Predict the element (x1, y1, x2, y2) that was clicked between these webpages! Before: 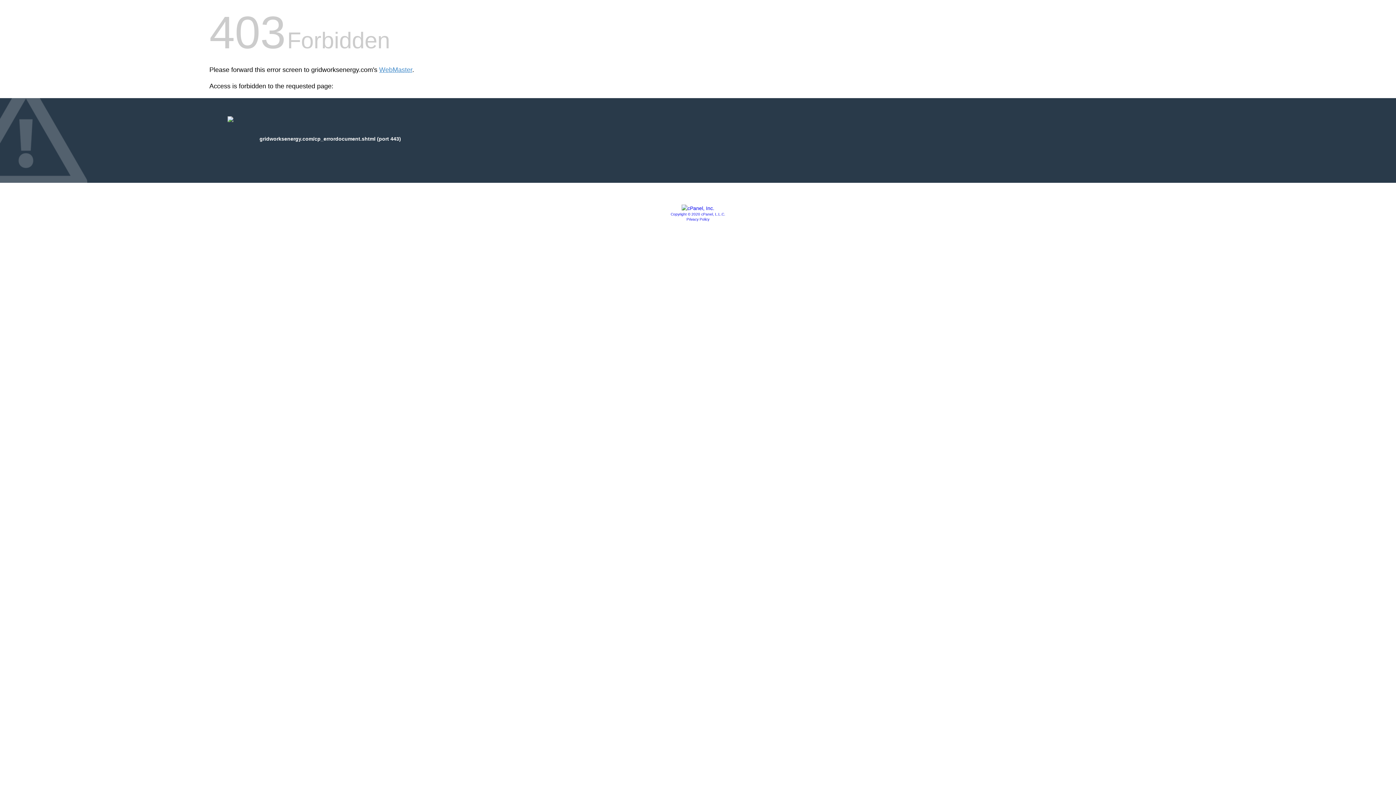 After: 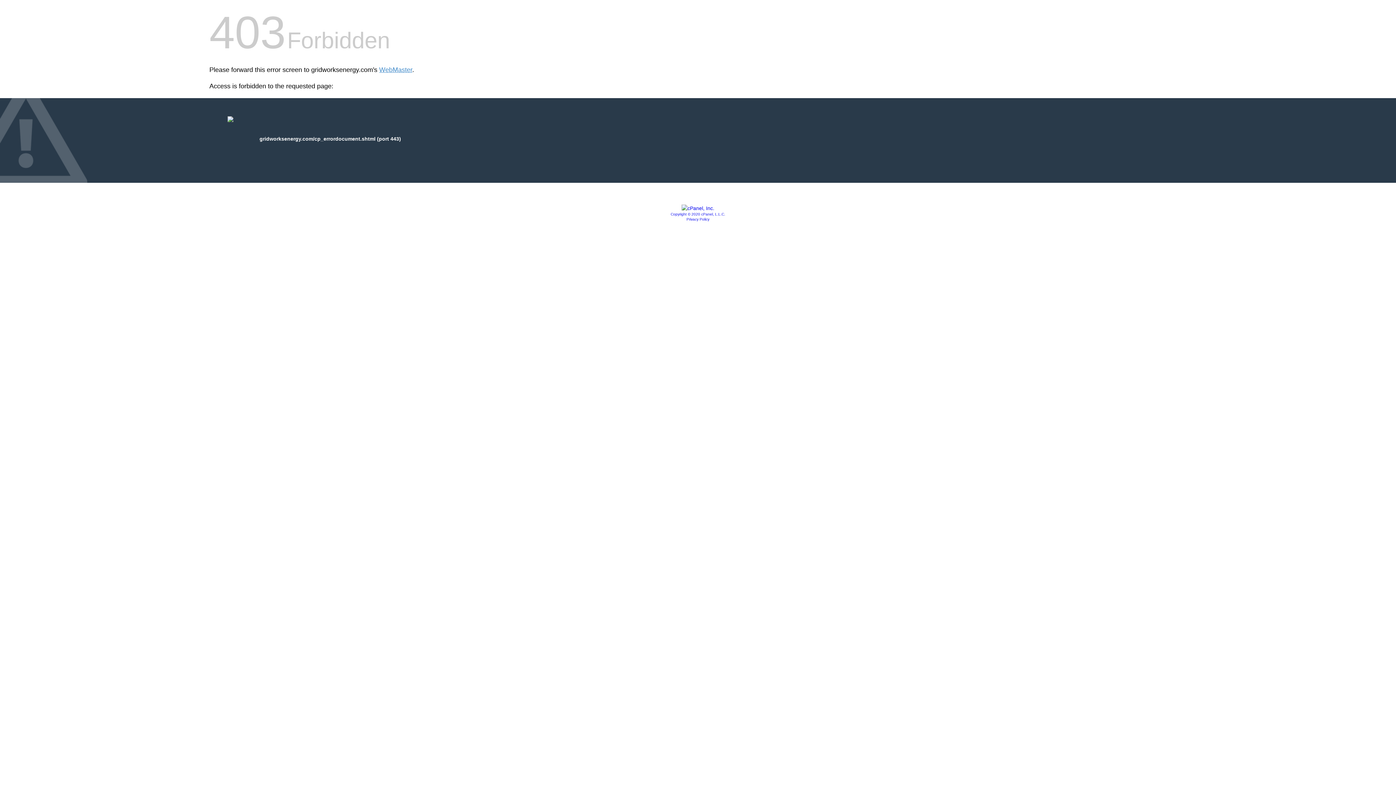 Action: label: Privacy Policy bbox: (686, 217, 709, 221)